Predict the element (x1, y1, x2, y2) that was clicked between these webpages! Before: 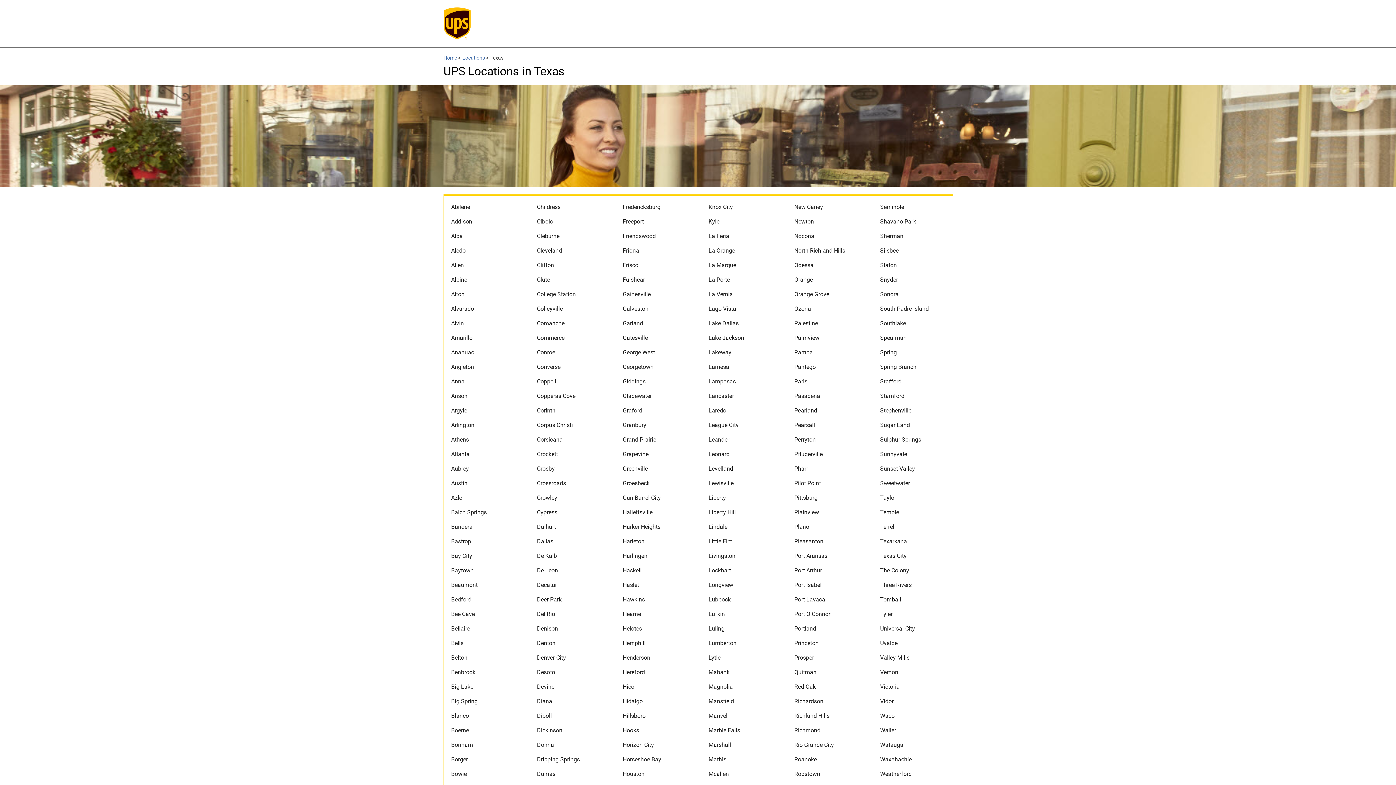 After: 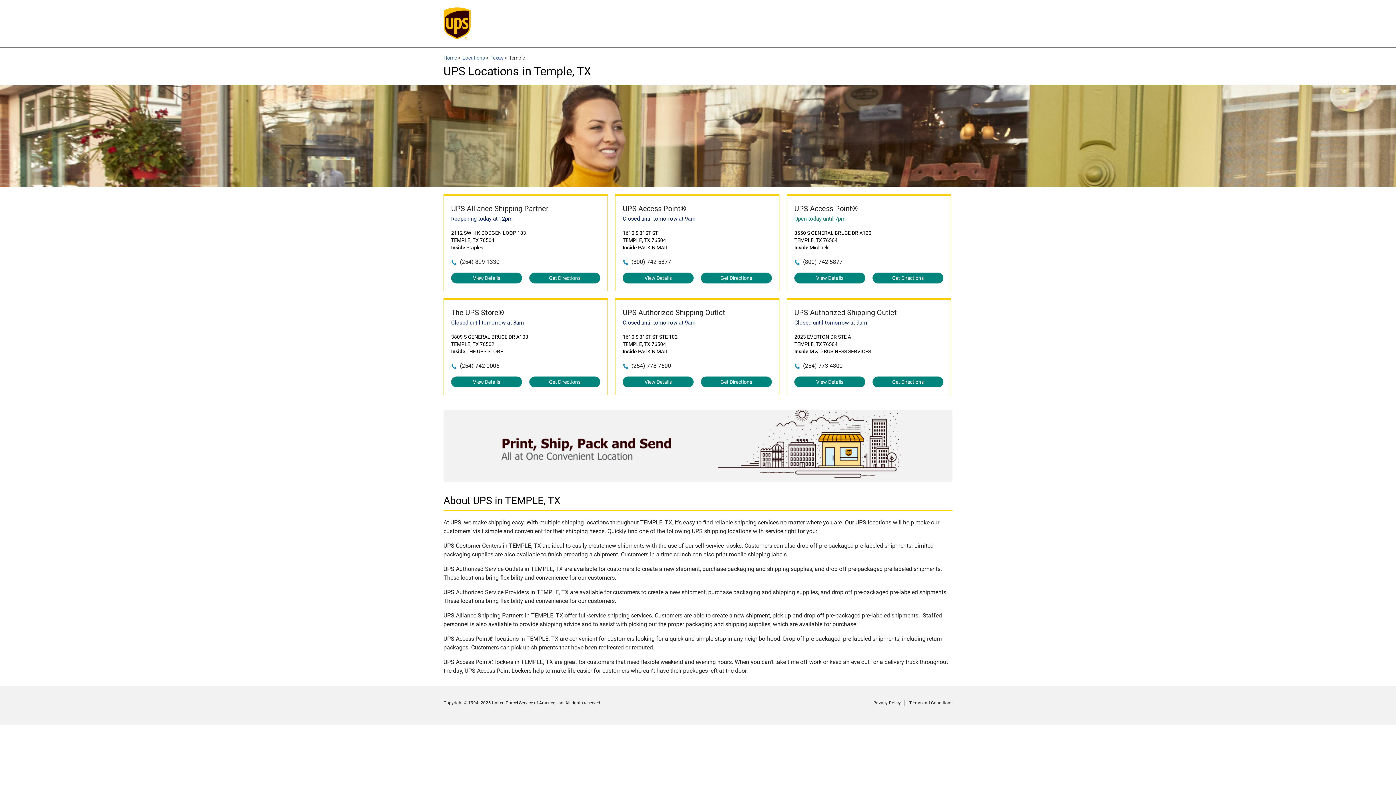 Action: label: Temple bbox: (873, 509, 899, 516)